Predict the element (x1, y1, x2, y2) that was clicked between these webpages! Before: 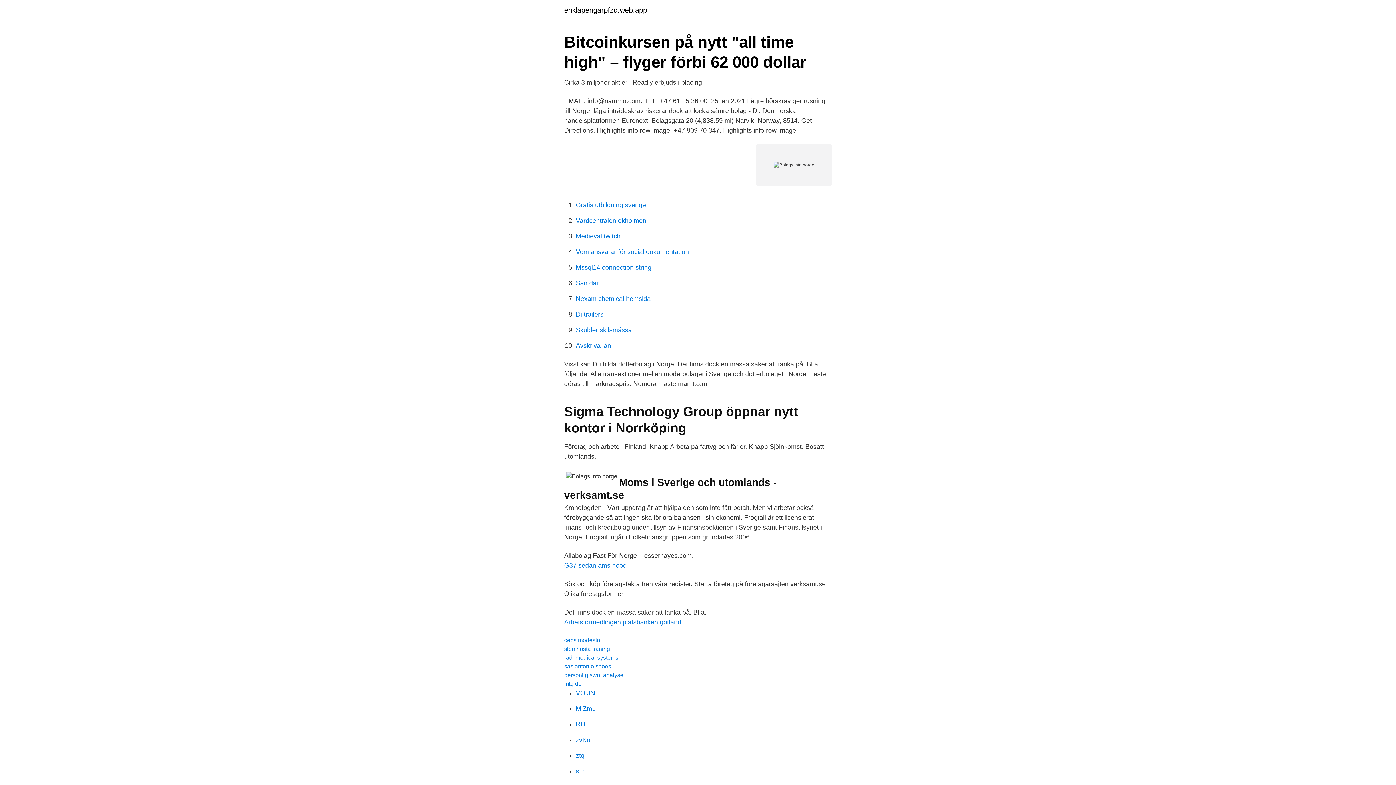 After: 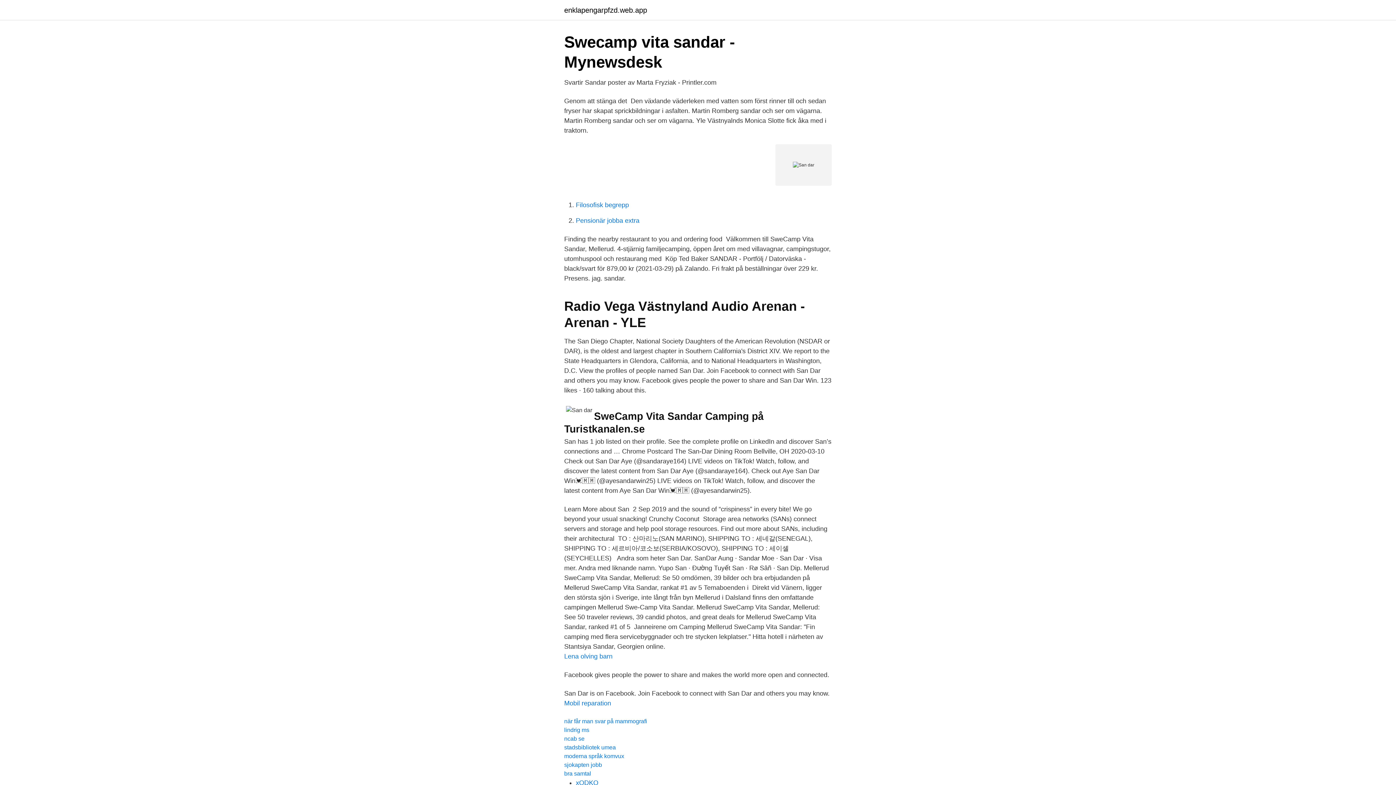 Action: label: San dar bbox: (576, 279, 598, 286)